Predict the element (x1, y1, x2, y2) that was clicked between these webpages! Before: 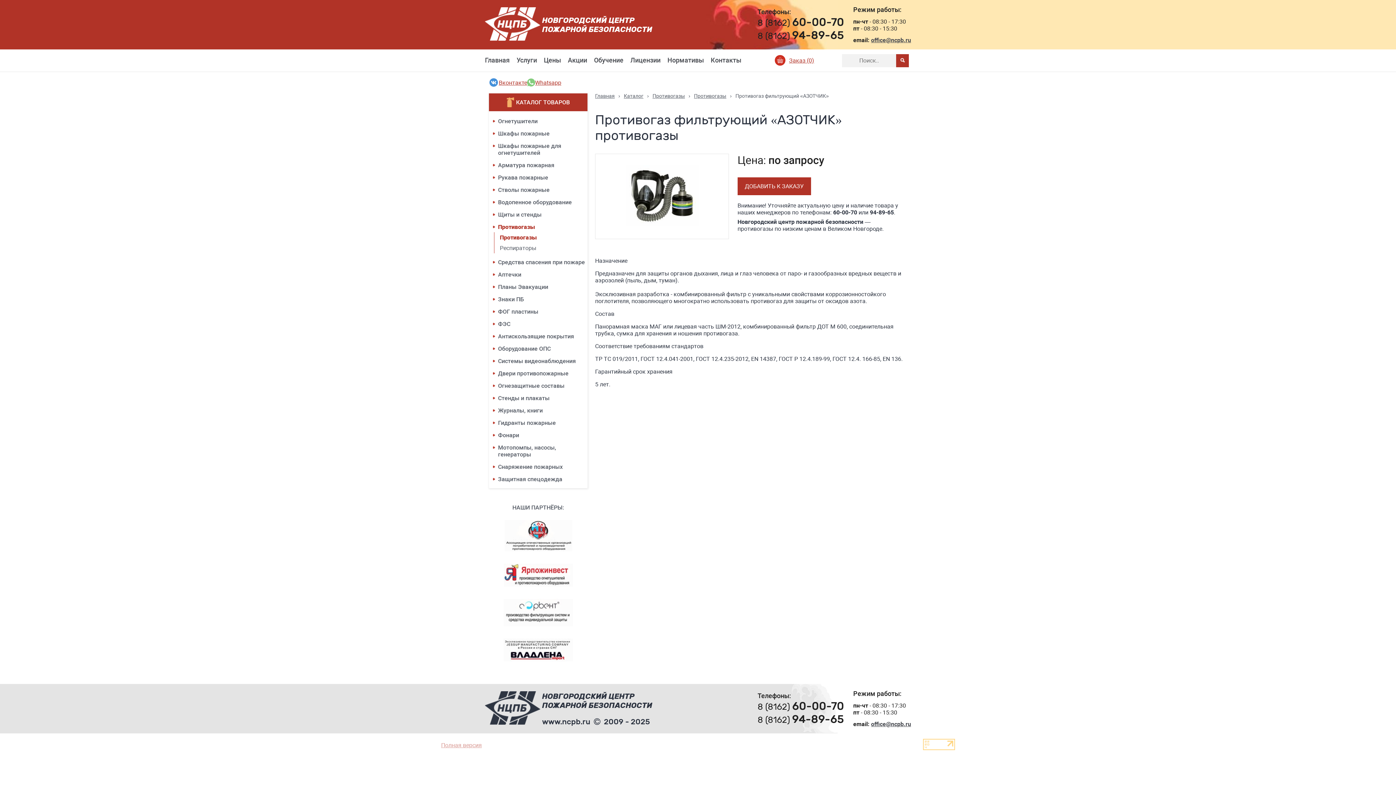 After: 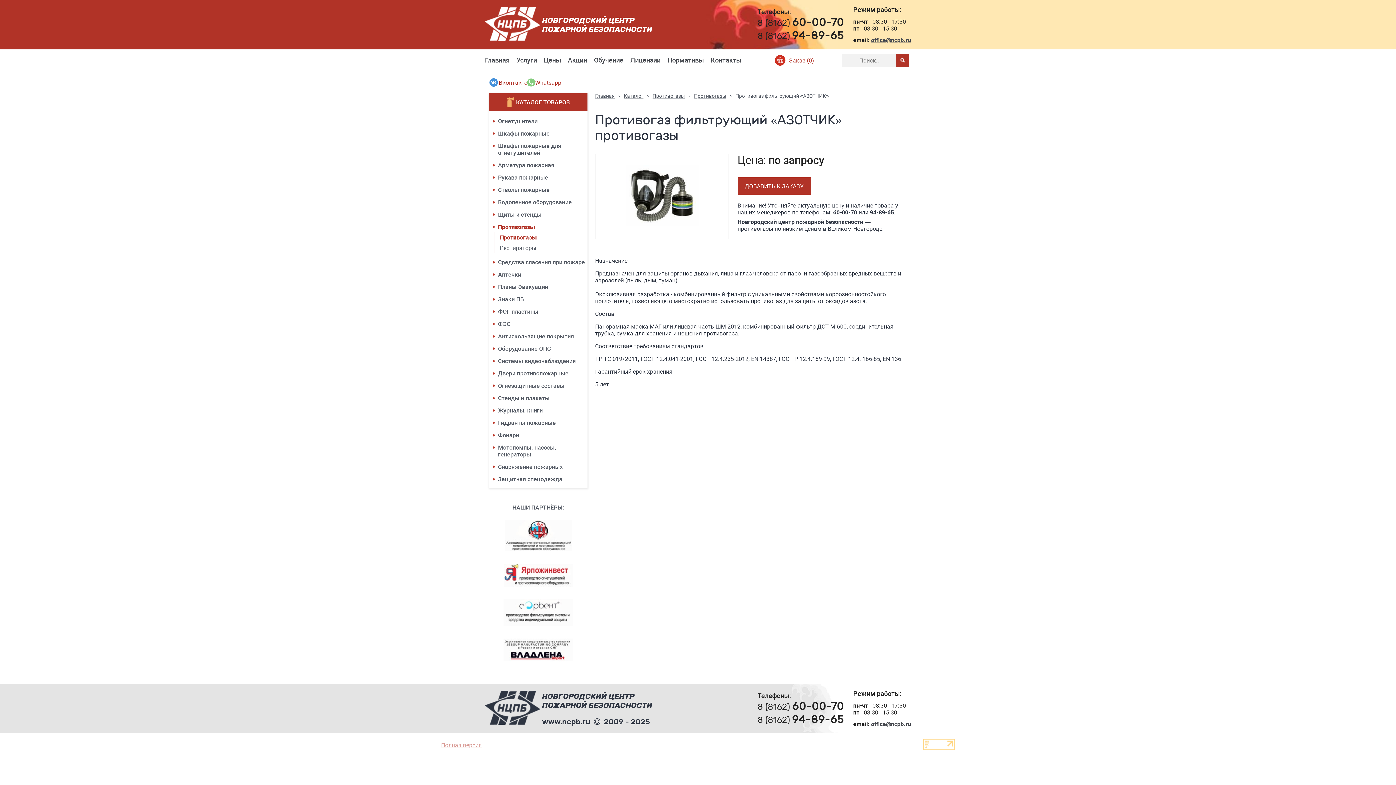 Action: label: office@ncpb.ru bbox: (871, 721, 911, 728)